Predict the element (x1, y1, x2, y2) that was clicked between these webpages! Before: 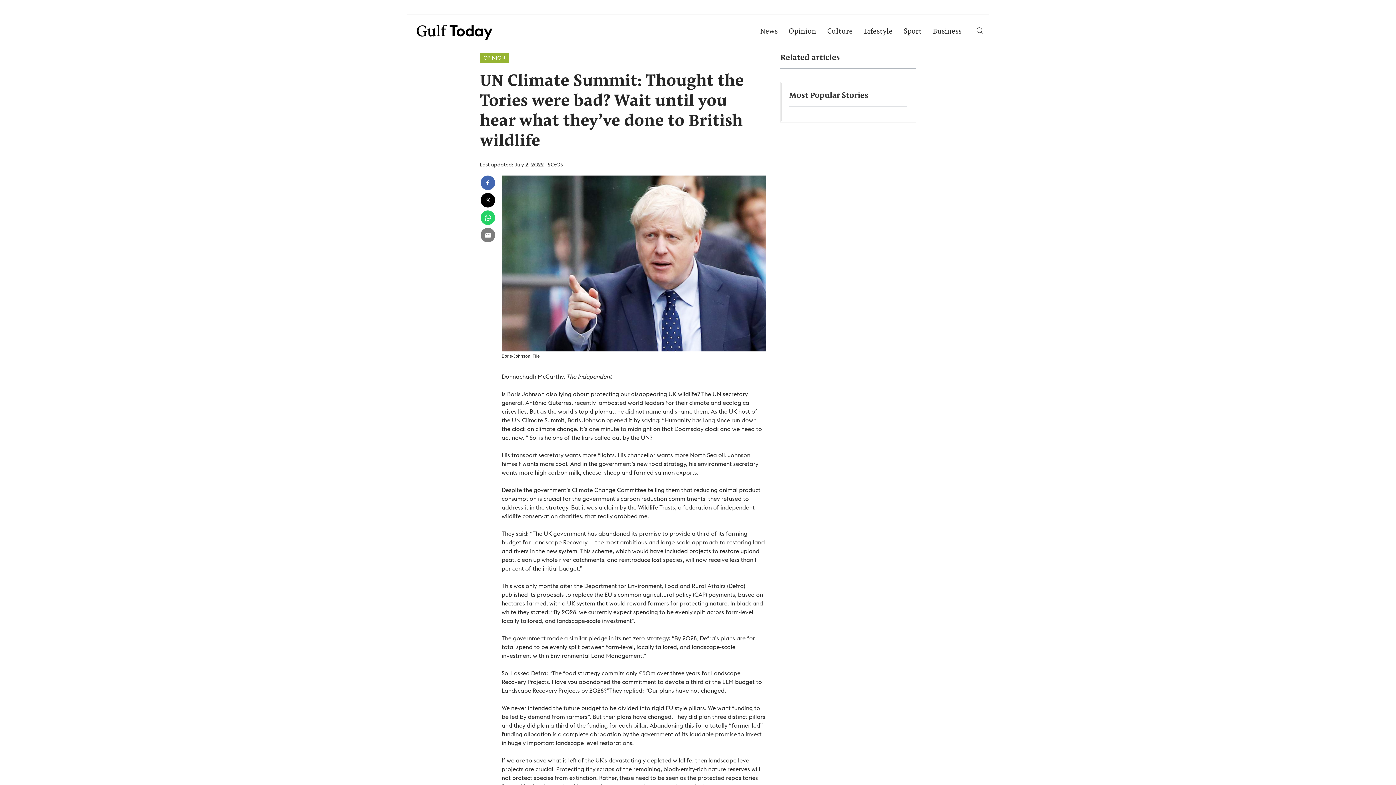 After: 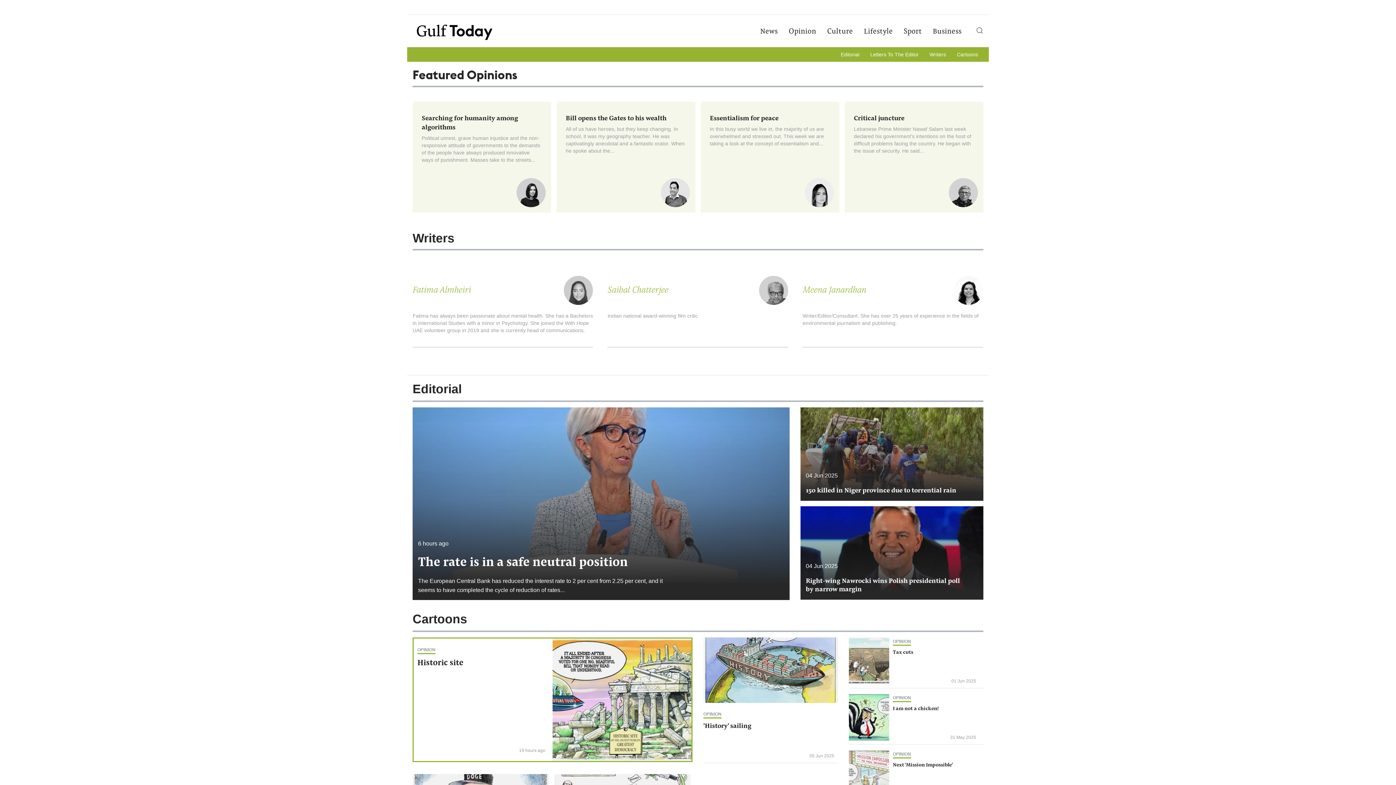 Action: label: Opinion bbox: (783, 17, 821, 46)